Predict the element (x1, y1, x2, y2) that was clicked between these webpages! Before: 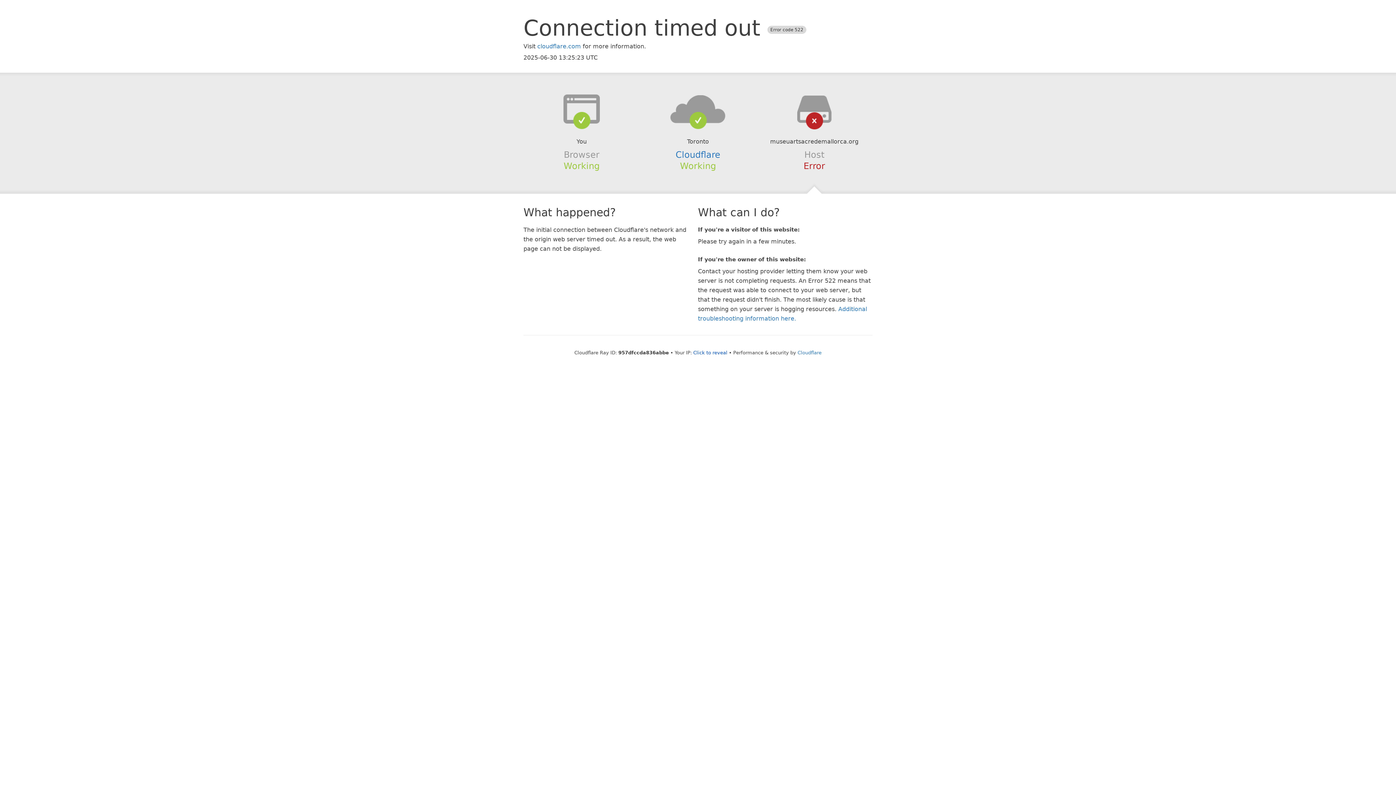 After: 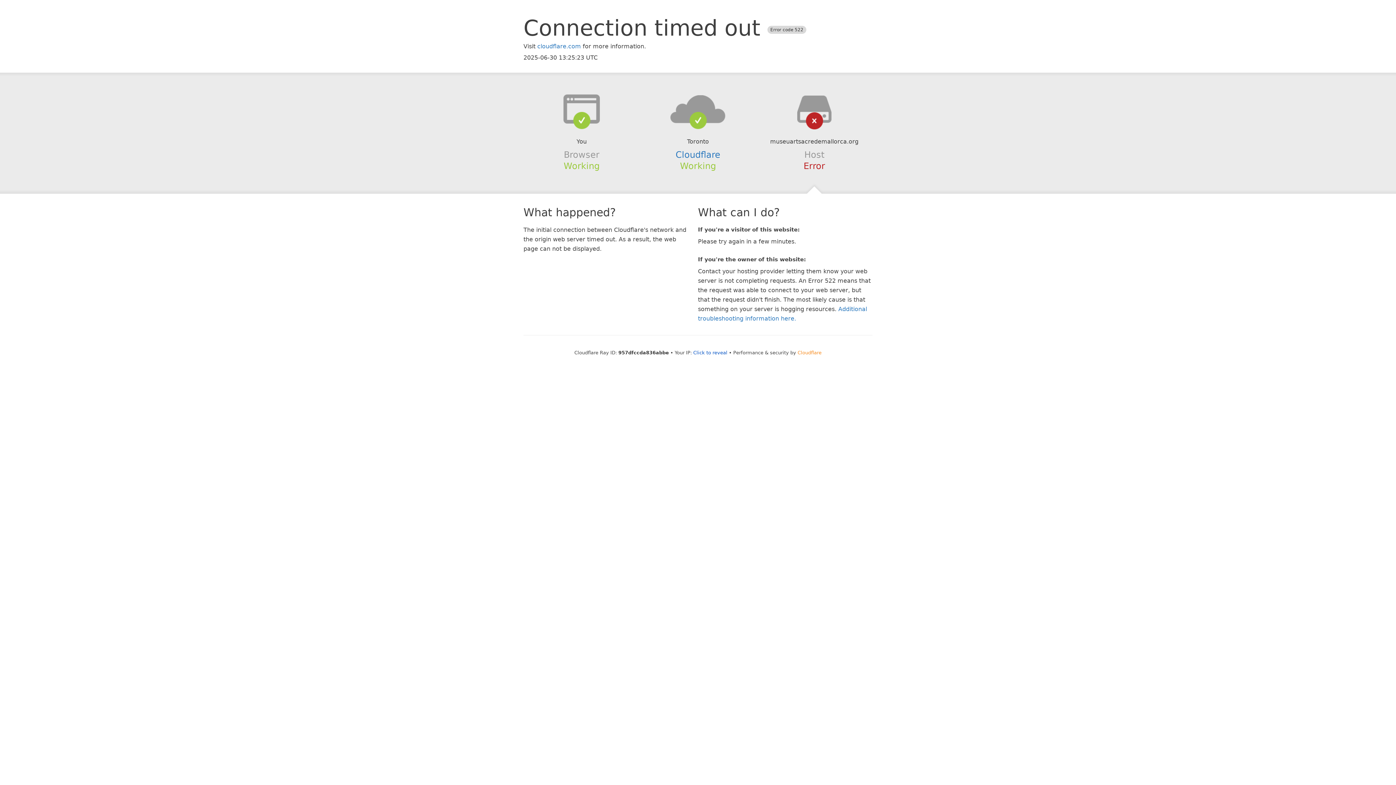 Action: bbox: (797, 350, 821, 355) label: Cloudflare